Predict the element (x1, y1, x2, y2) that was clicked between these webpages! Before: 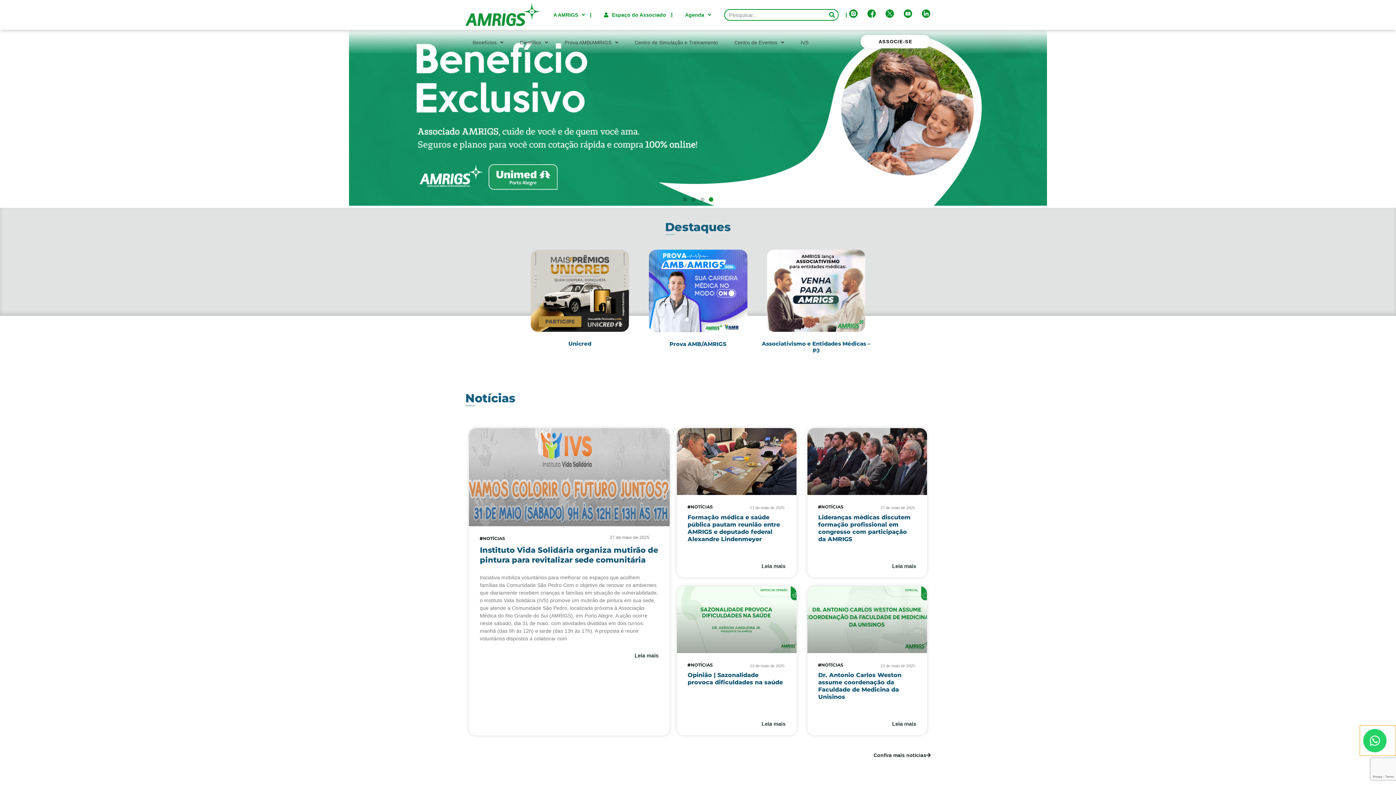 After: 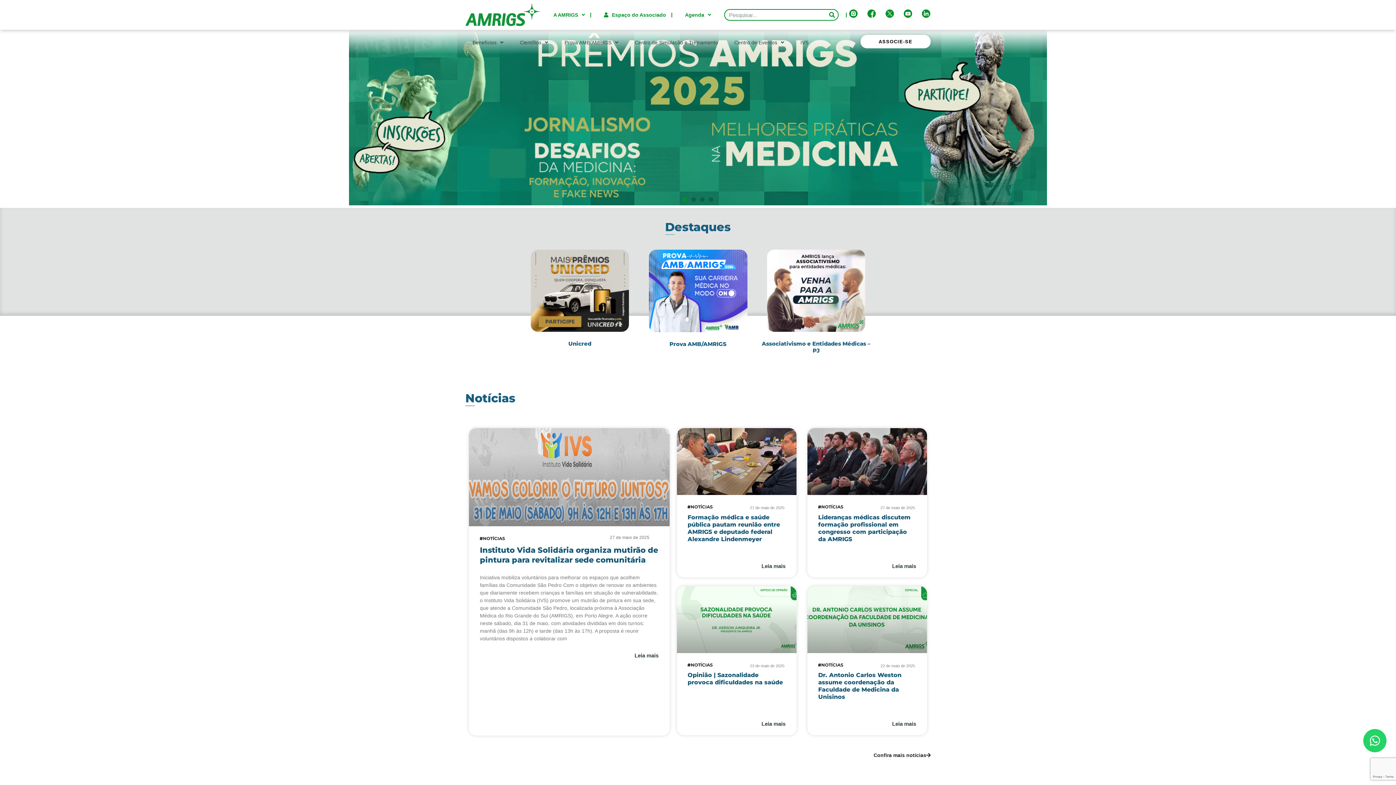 Action: bbox: (682, 197, 687, 201) label: Ir para o slide 1